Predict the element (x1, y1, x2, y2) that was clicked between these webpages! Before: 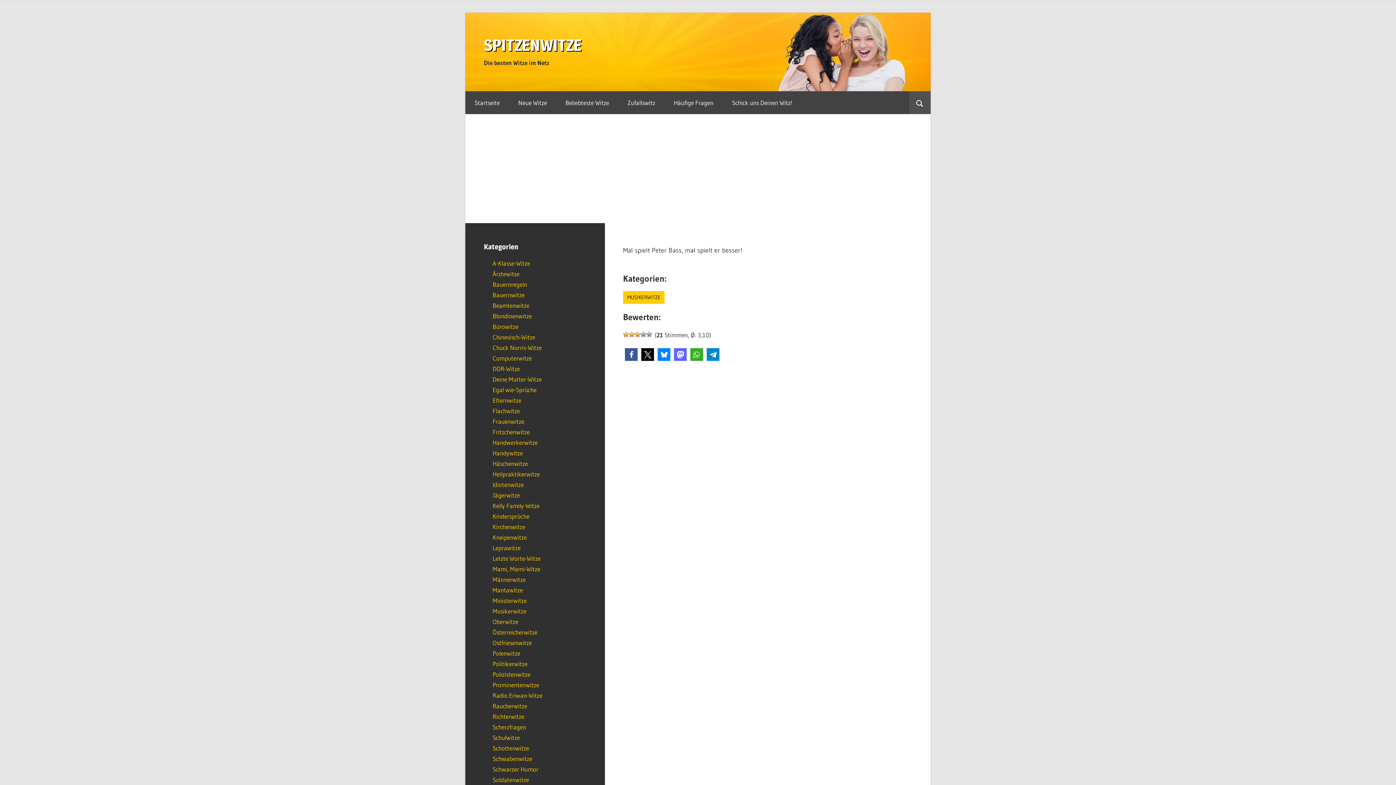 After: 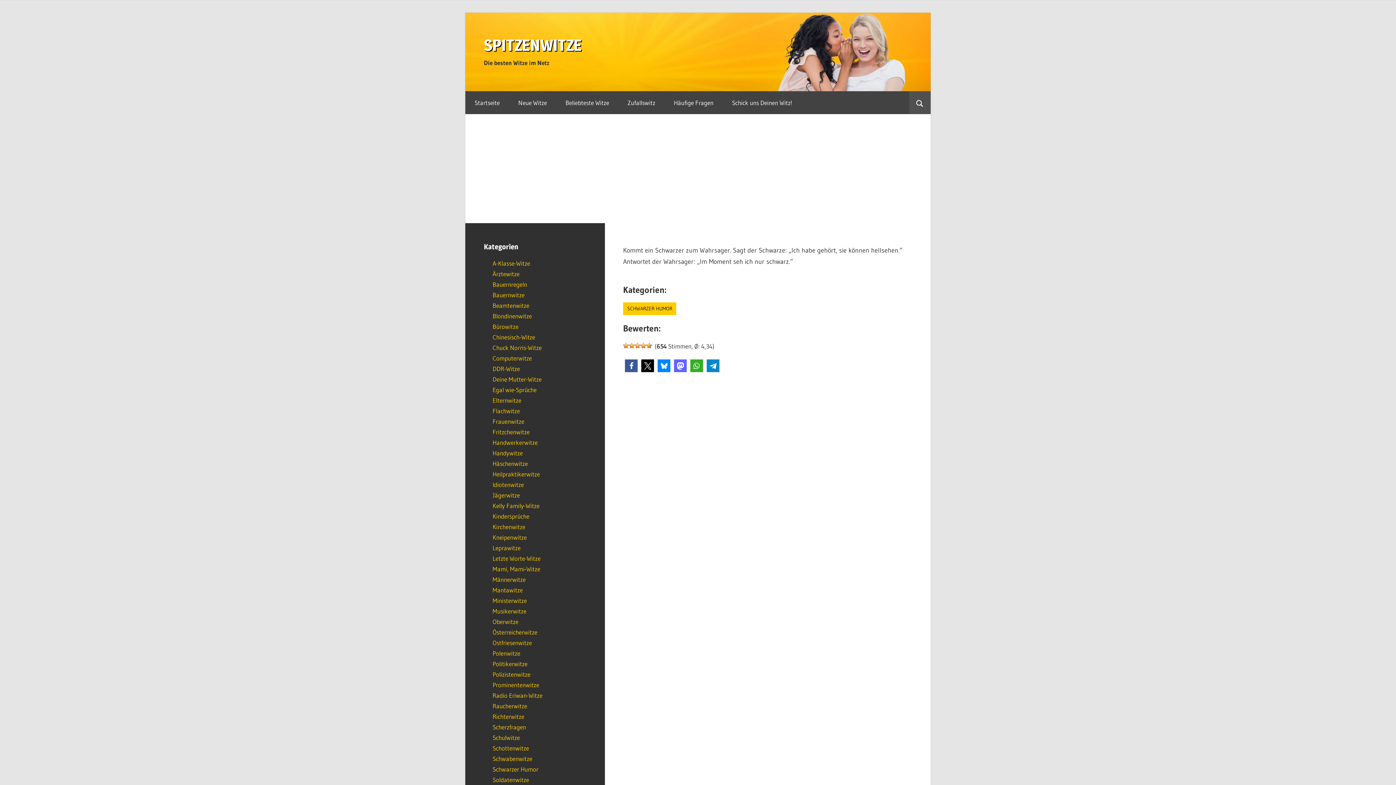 Action: label: Zufallswitz bbox: (618, 91, 664, 114)